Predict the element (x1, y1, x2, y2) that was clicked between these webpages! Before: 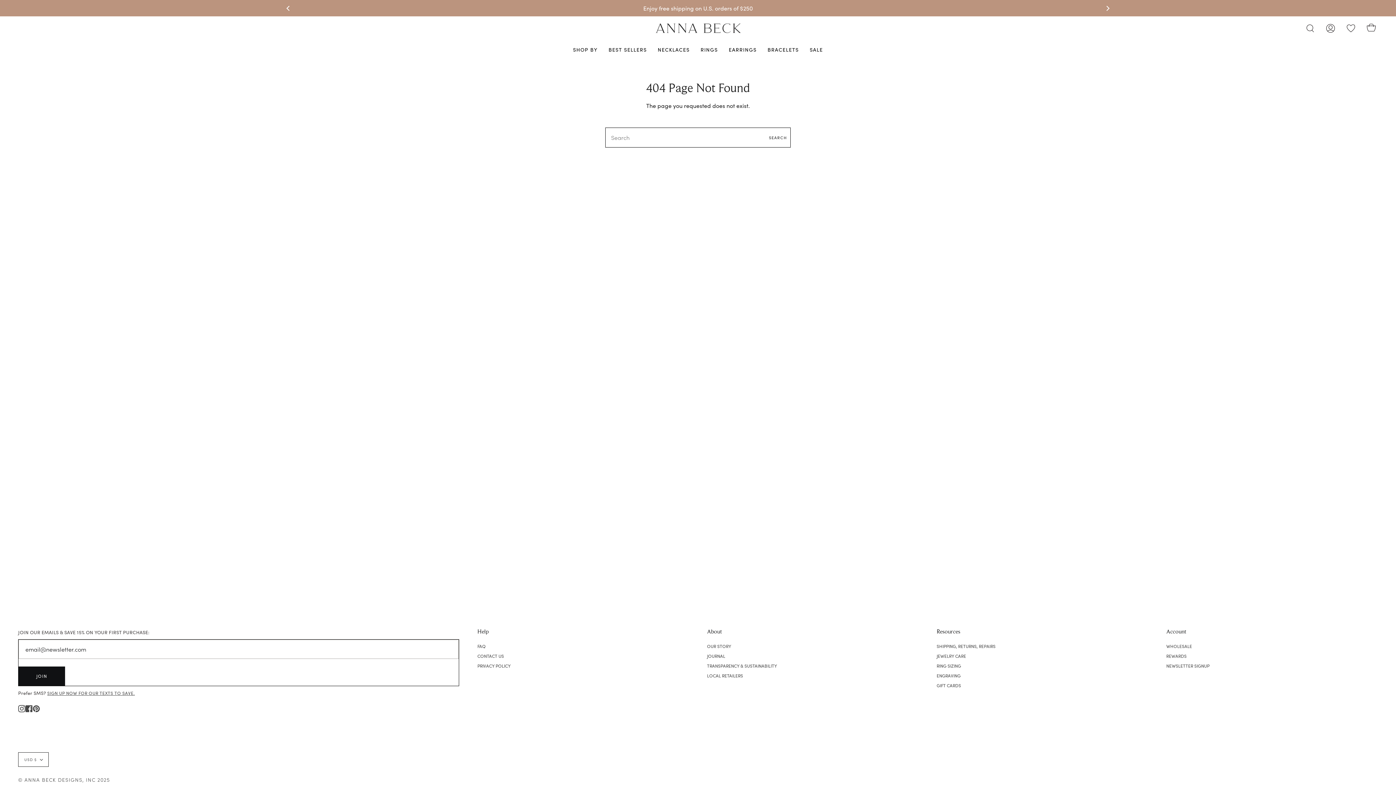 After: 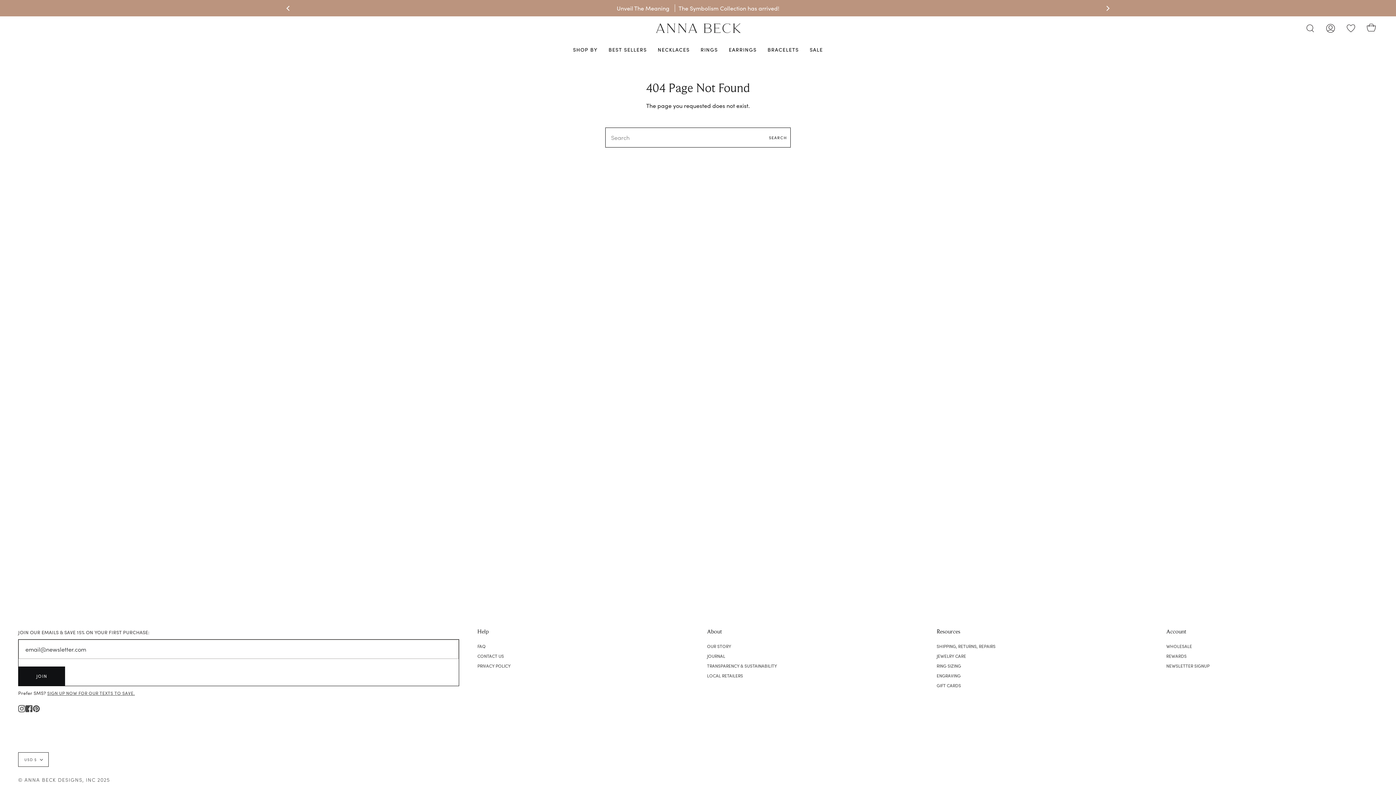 Action: bbox: (1098, 0, 1117, 17) label: Next